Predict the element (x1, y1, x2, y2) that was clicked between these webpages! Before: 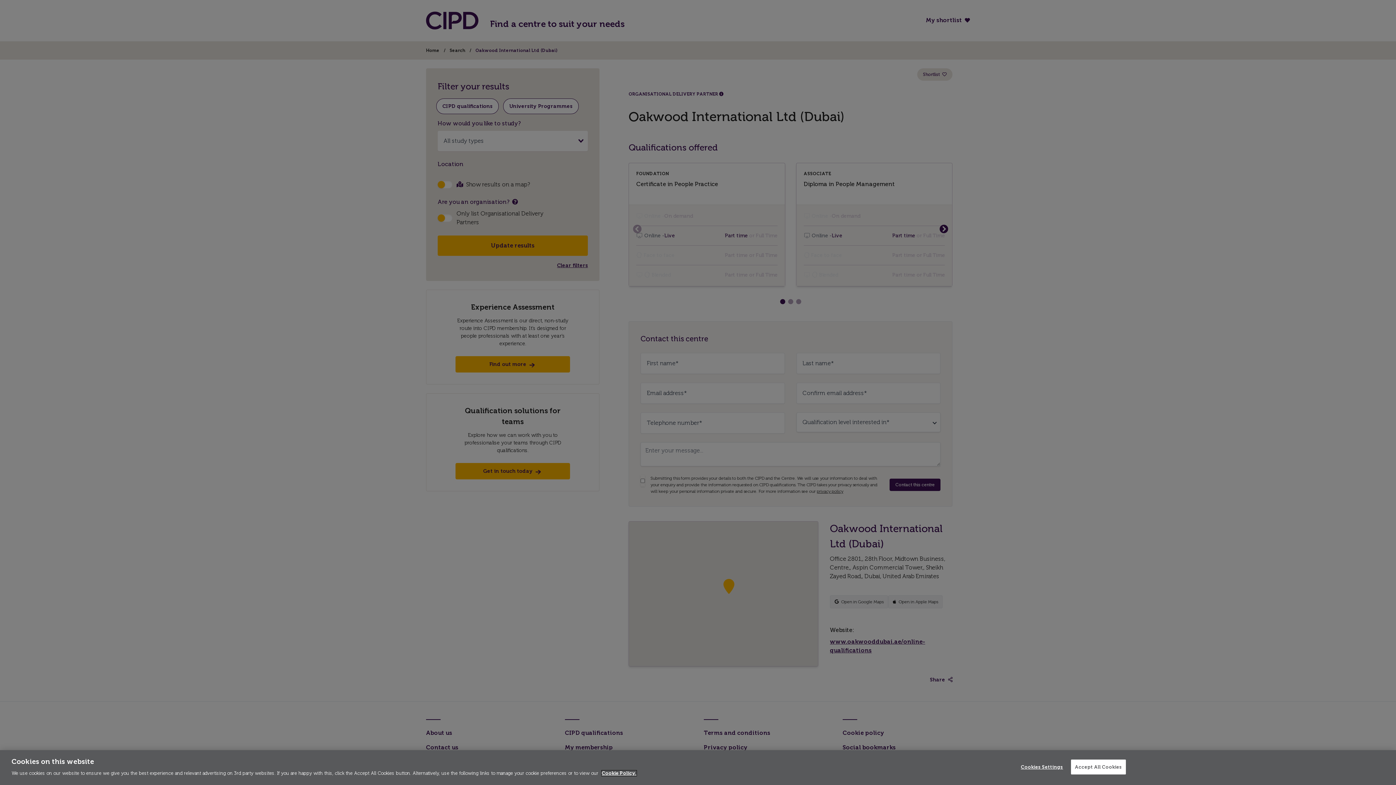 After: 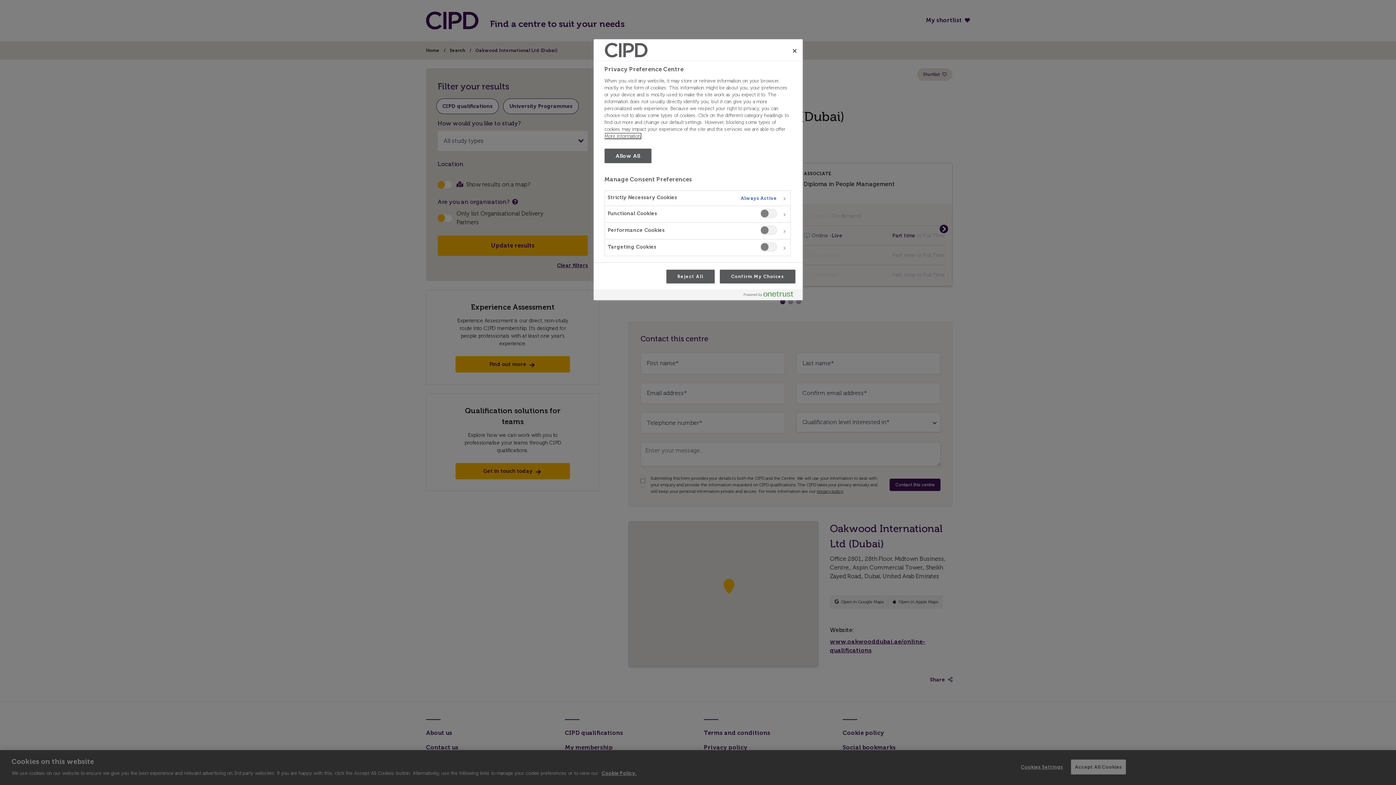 Action: label: Cookies Settings bbox: (1019, 761, 1064, 776)